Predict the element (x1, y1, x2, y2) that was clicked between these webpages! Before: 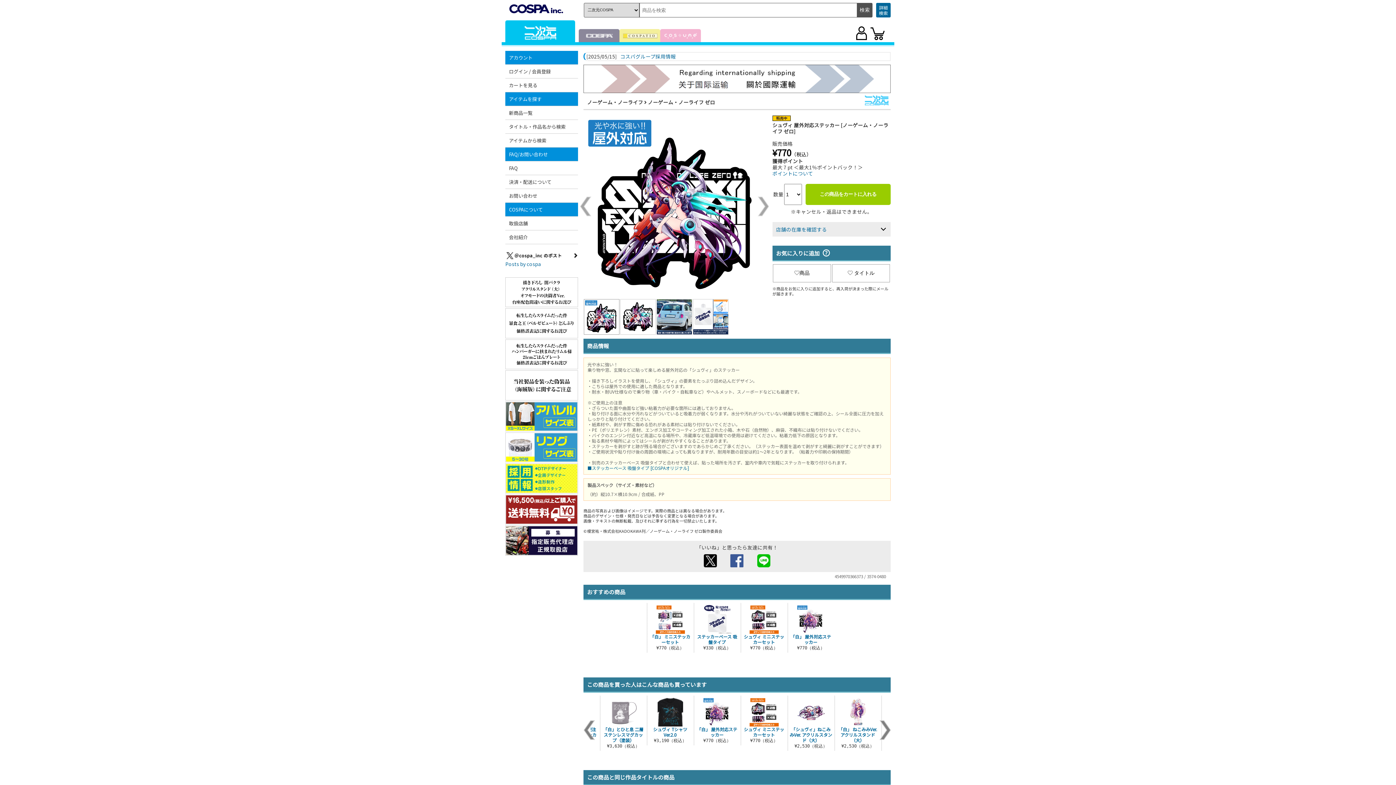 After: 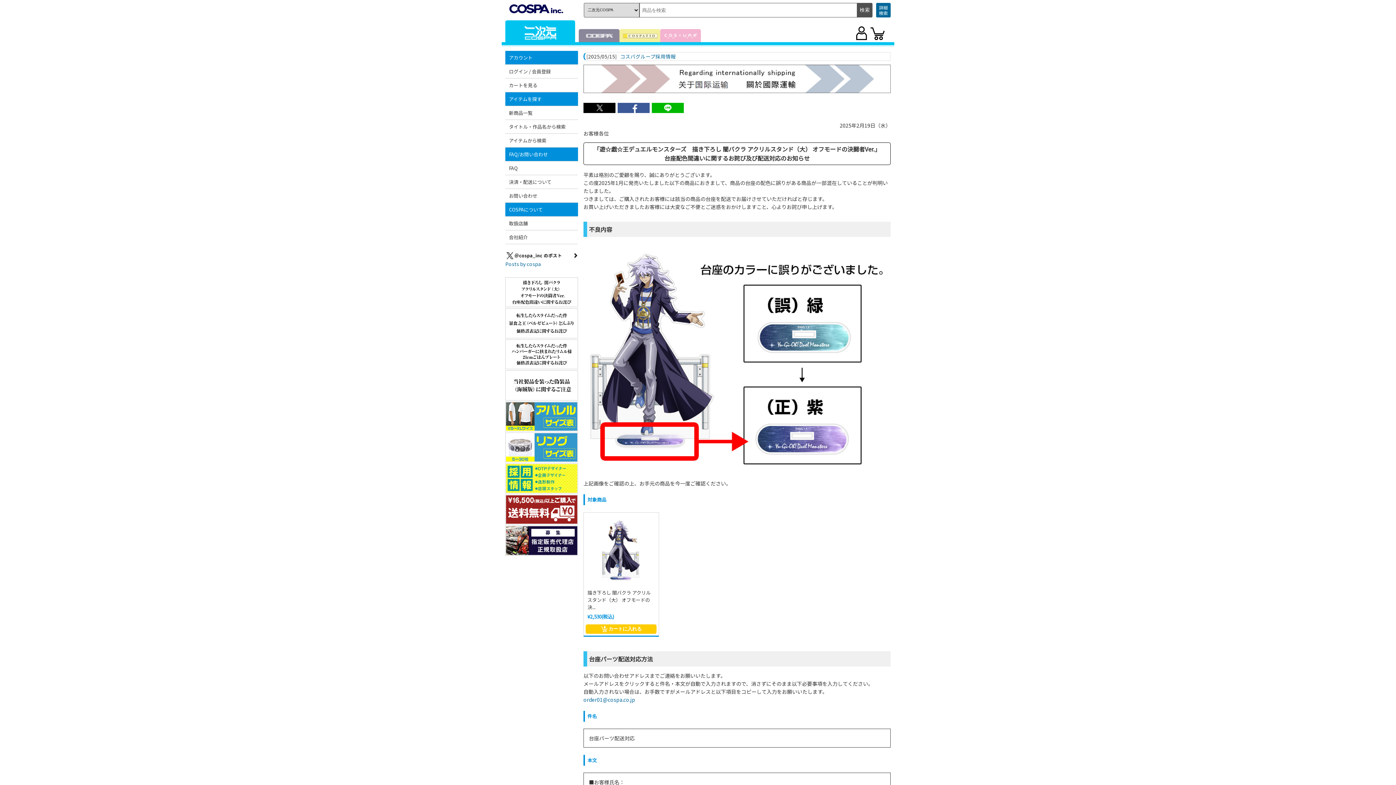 Action: bbox: (505, 277, 577, 307)